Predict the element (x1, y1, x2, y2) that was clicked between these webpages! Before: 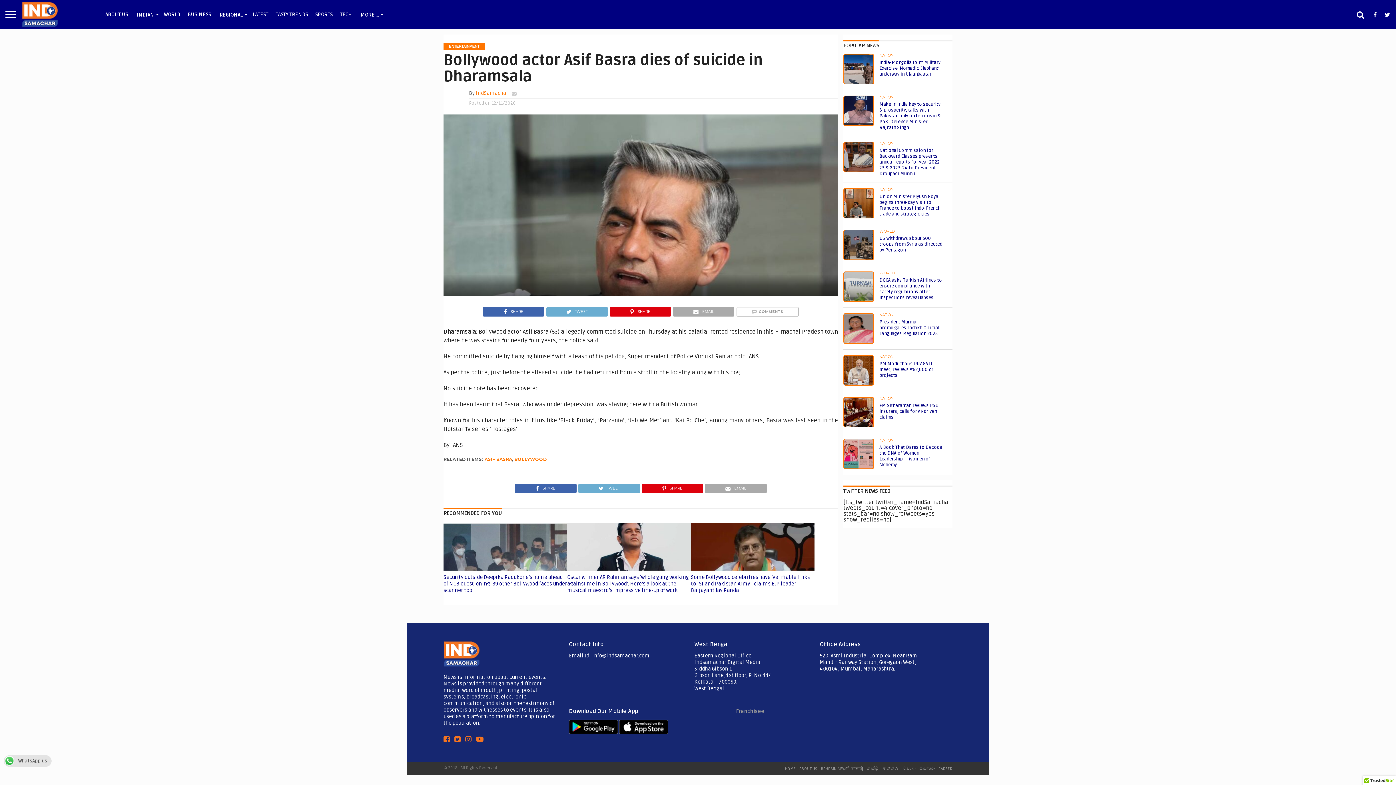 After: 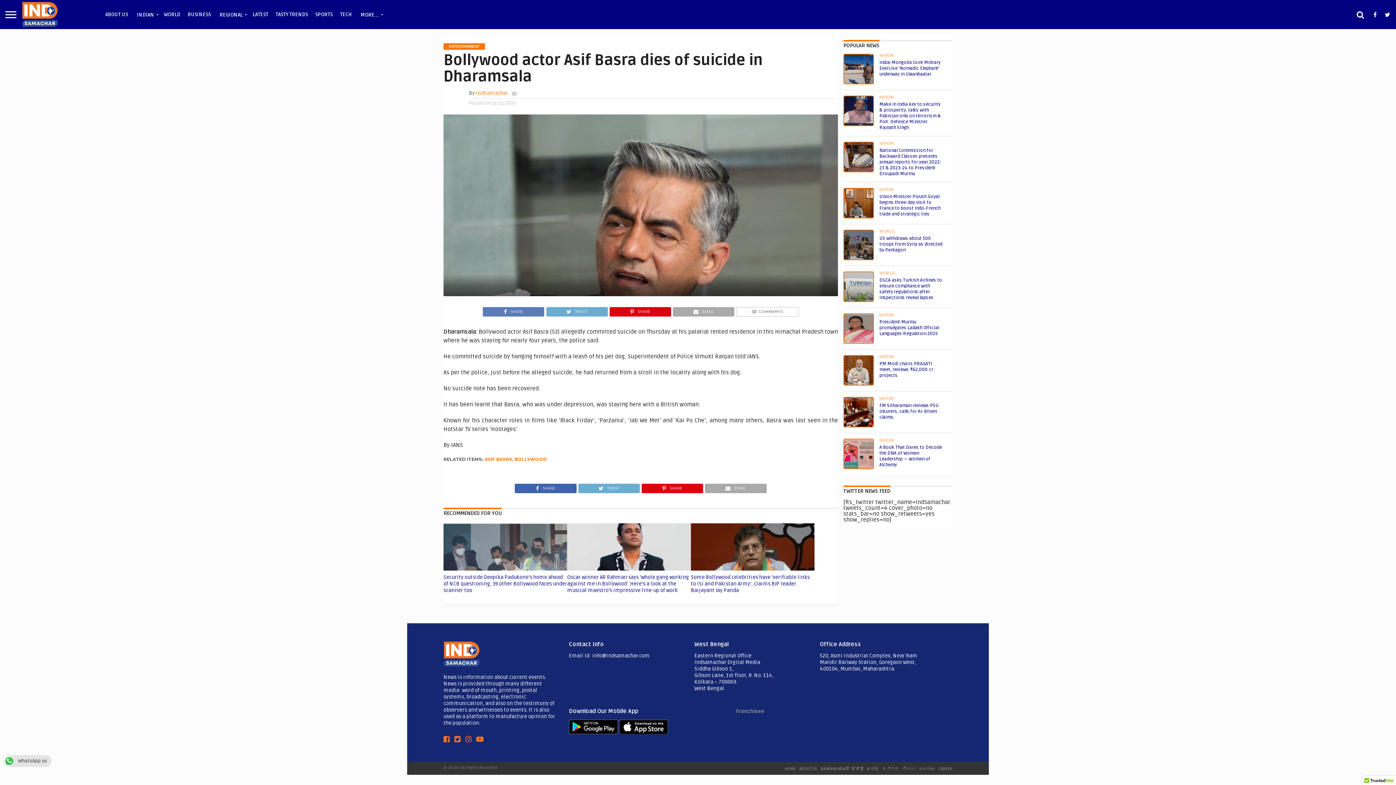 Action: bbox: (482, 306, 544, 313) label: SHARE